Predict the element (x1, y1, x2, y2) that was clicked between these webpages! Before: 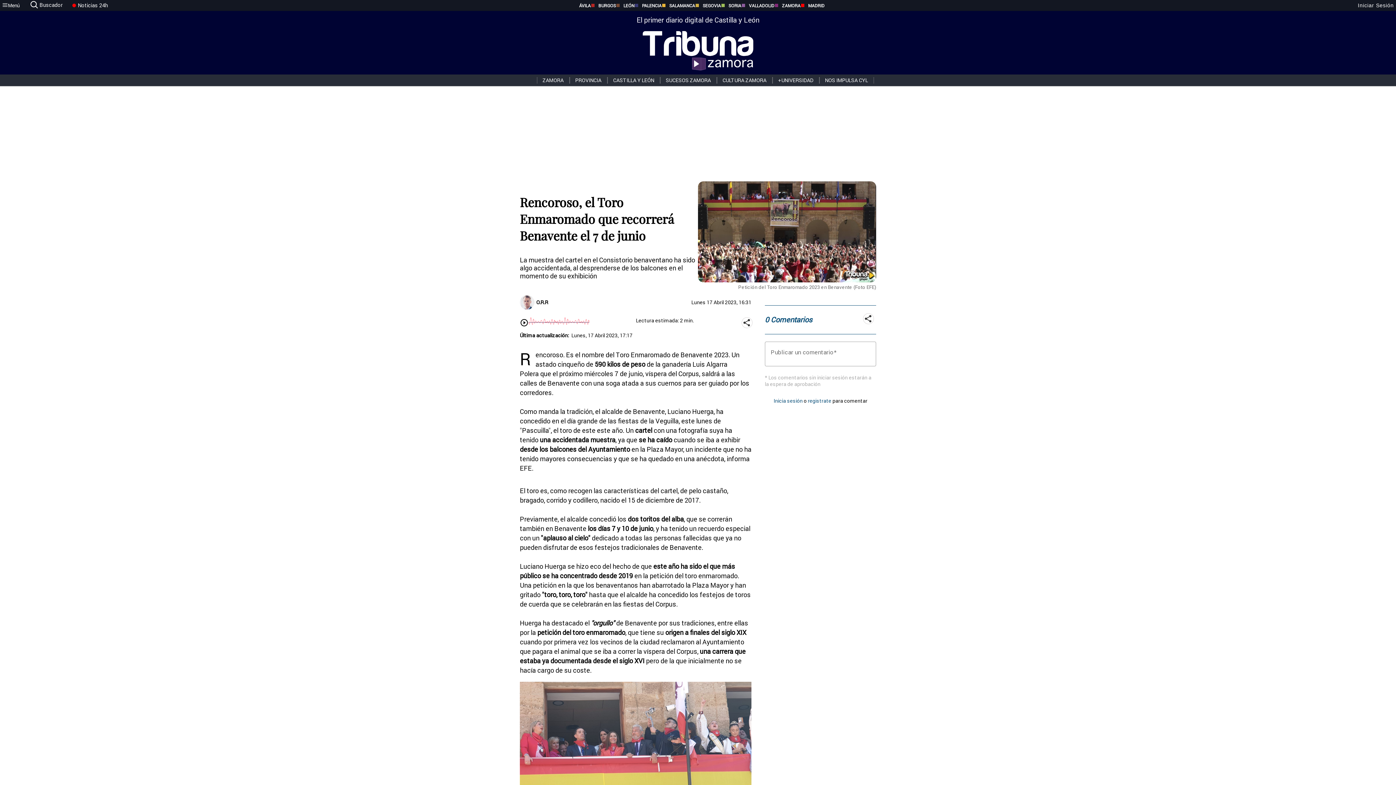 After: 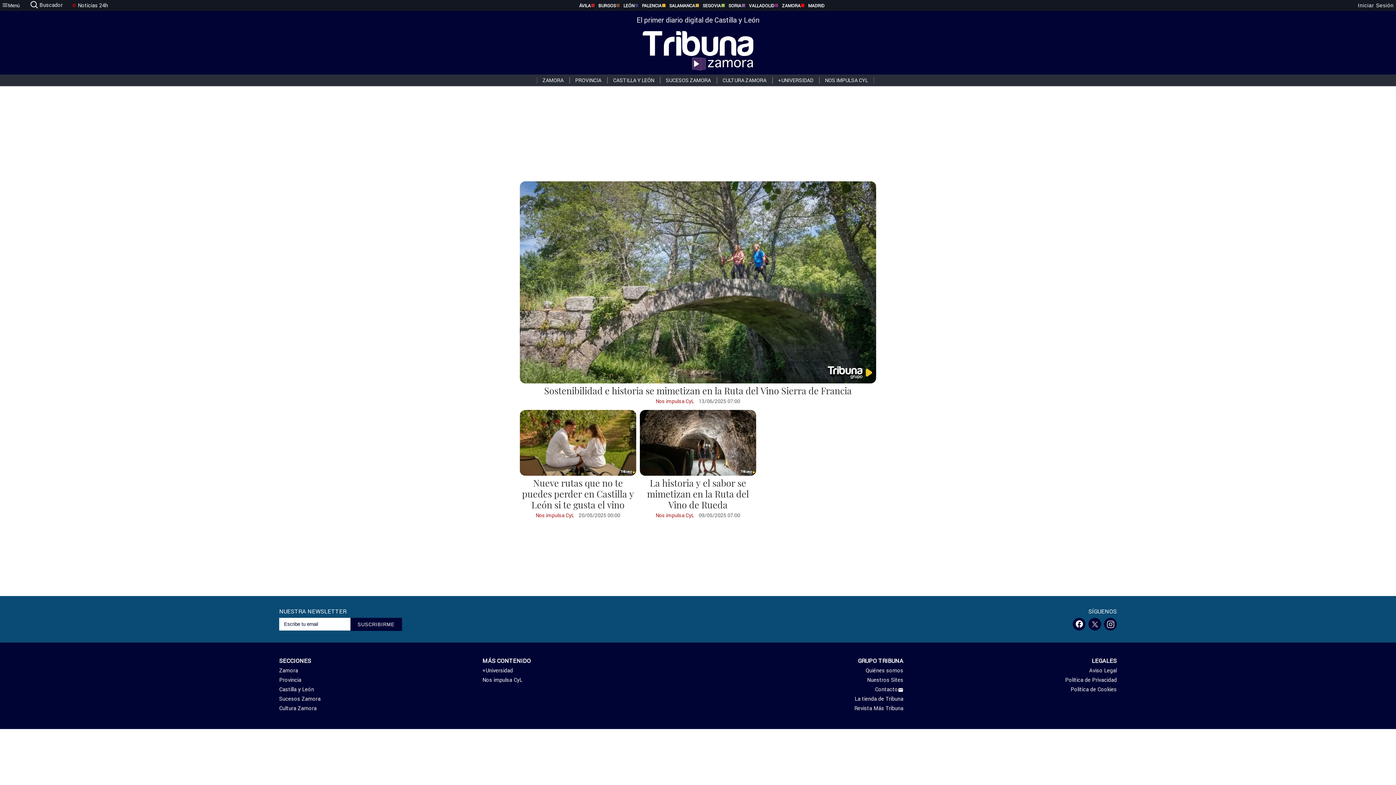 Action: bbox: (819, 77, 874, 83) label: NOS IMPULSA CYL